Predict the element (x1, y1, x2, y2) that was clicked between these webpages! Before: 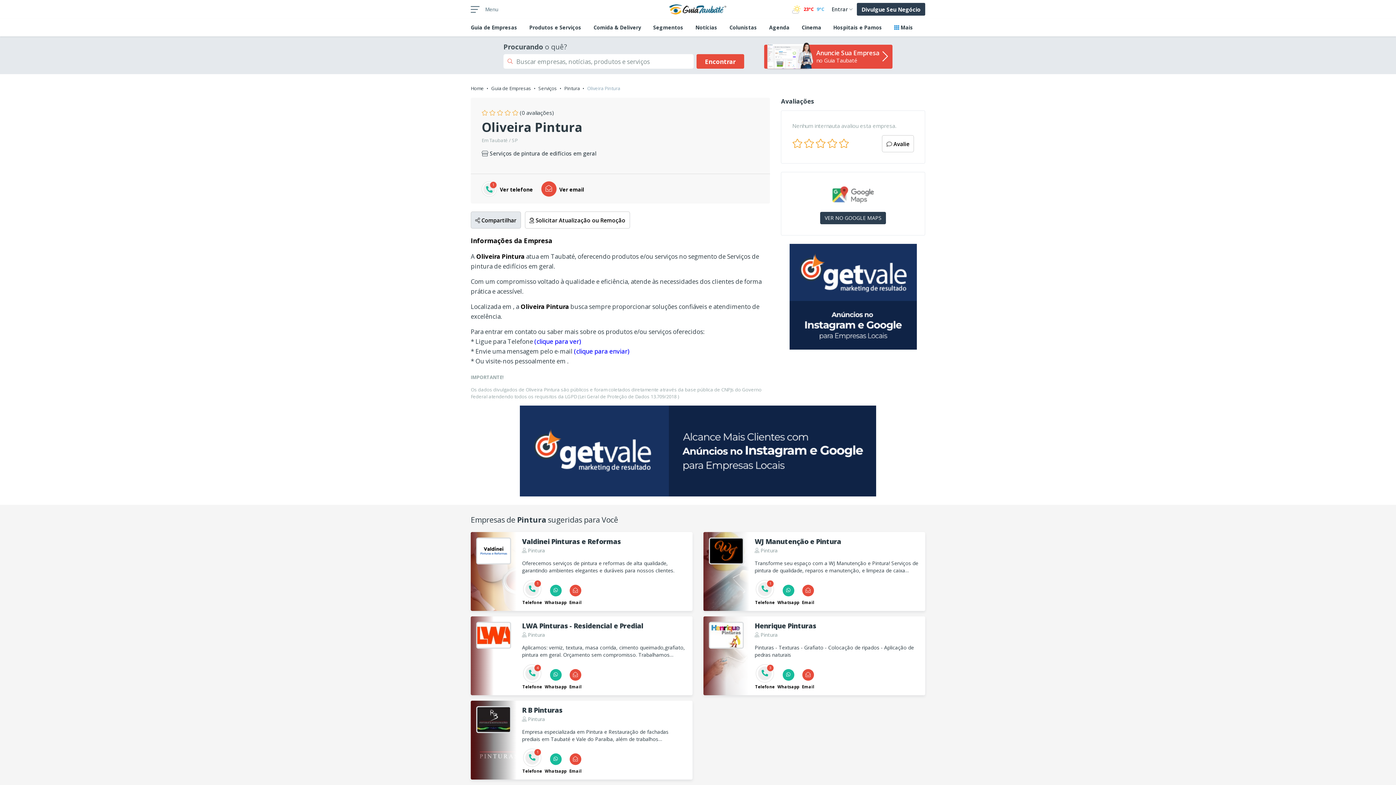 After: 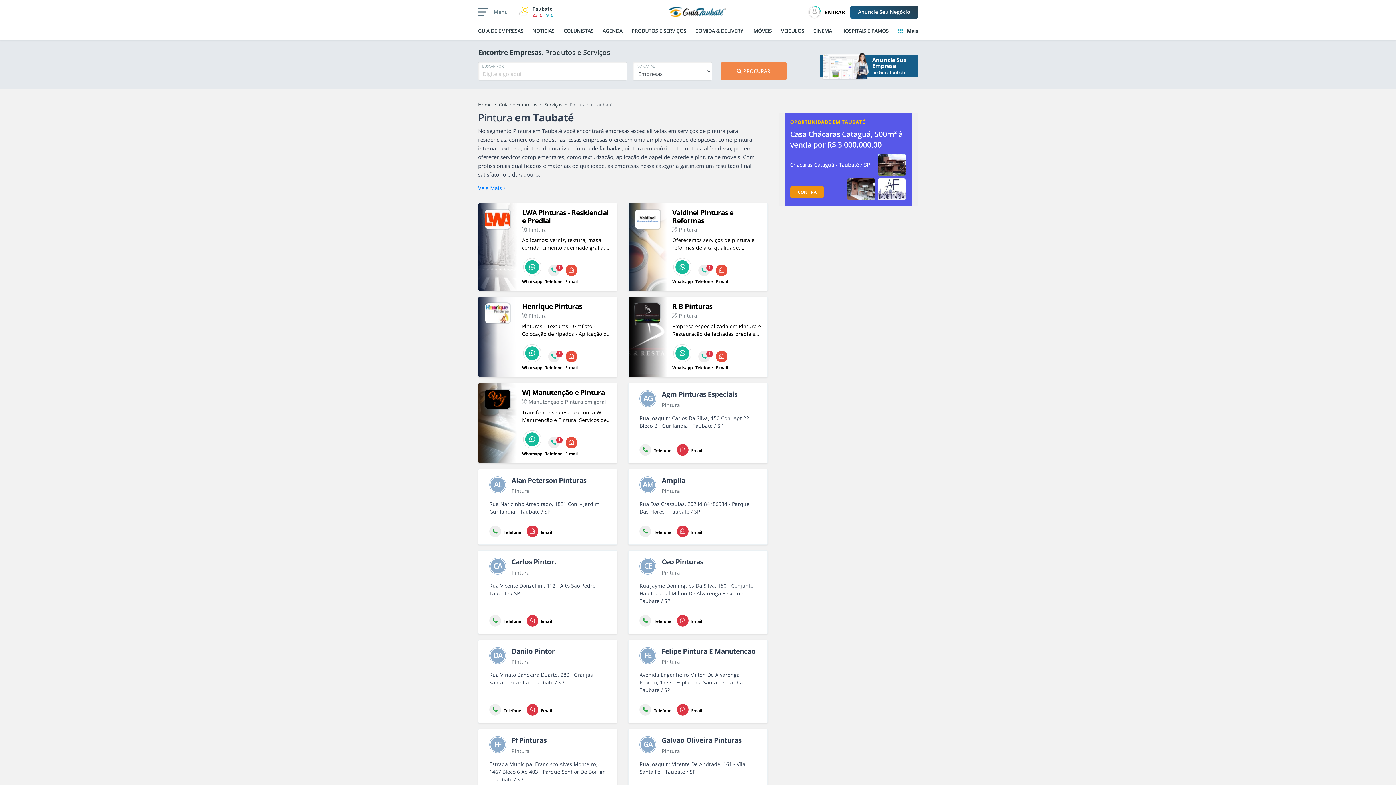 Action: label: Pintura bbox: (564, 85, 580, 92)